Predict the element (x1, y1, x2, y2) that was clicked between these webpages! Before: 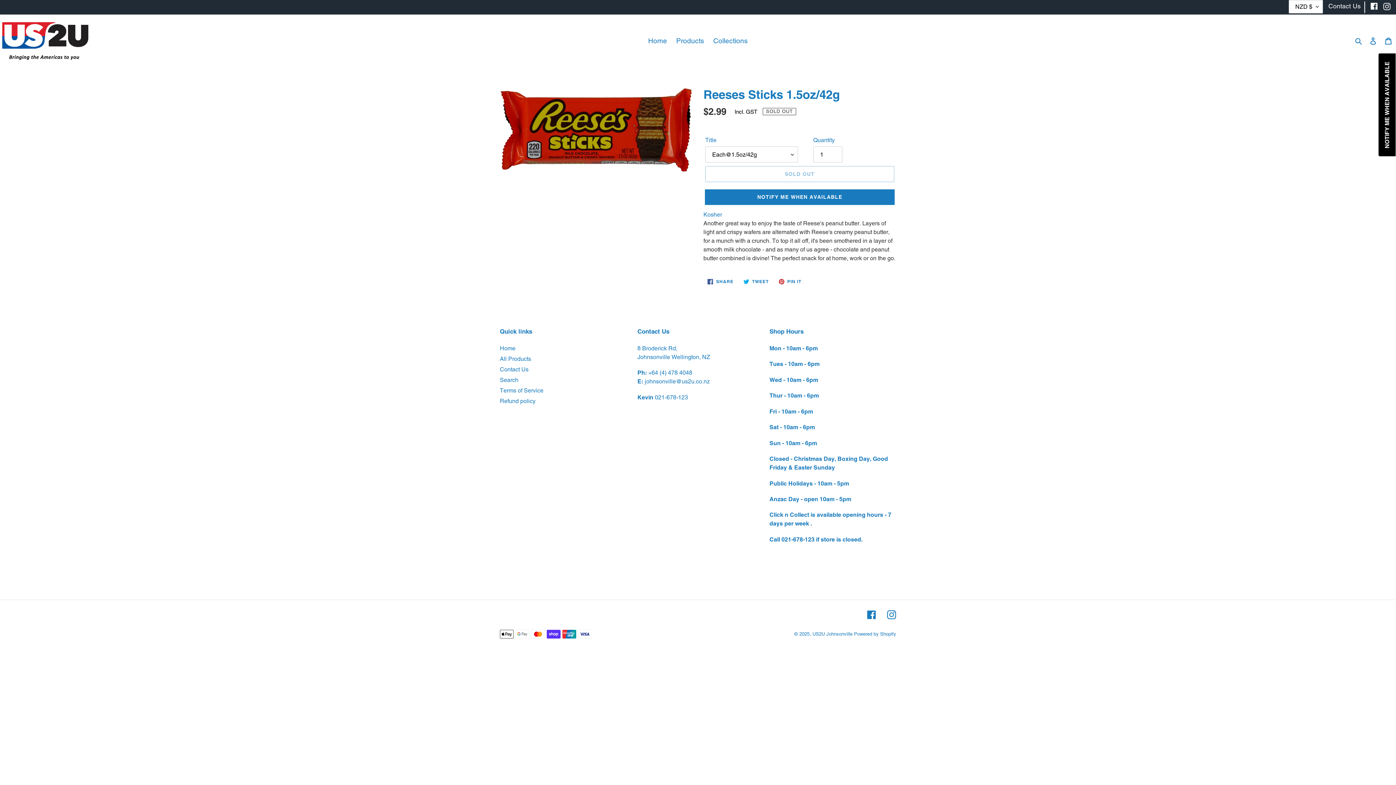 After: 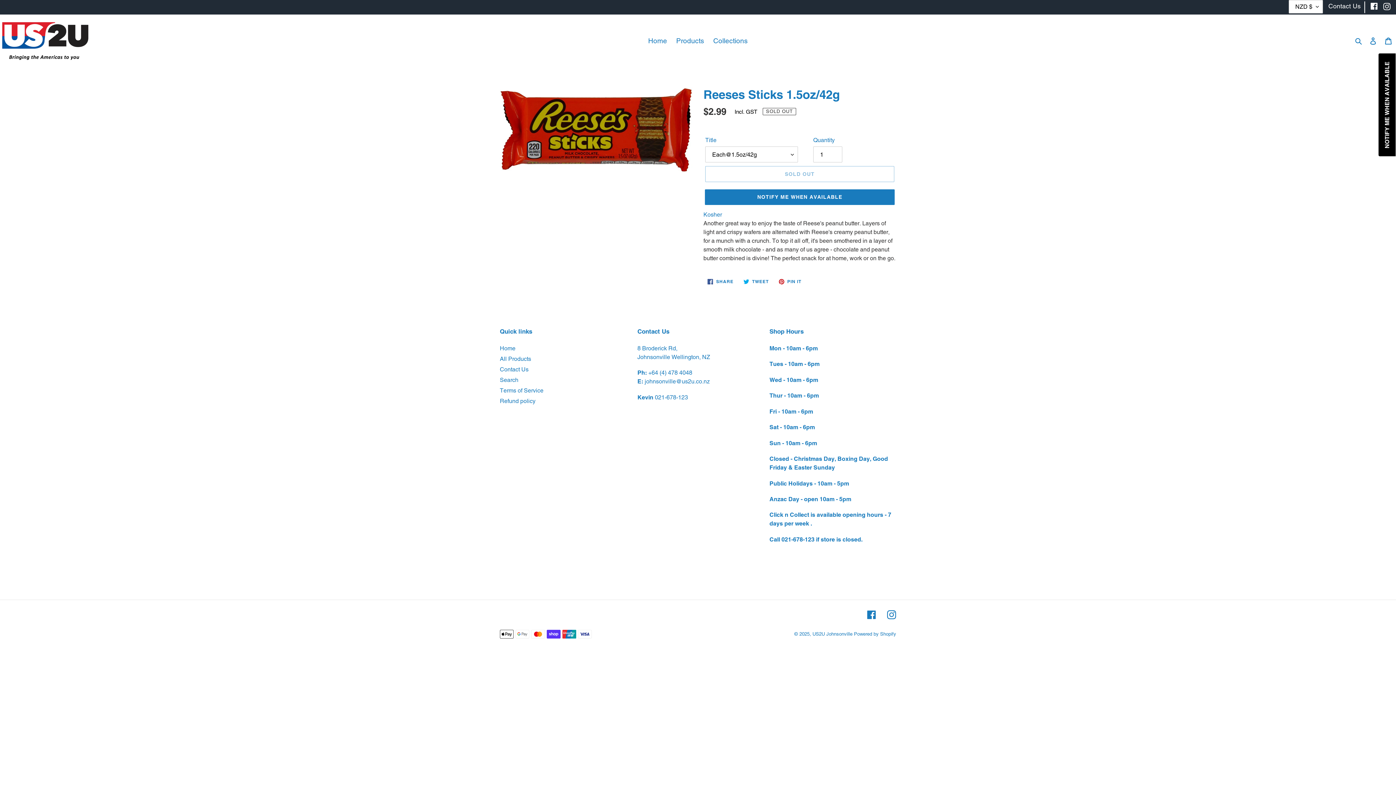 Action: bbox: (739, 275, 772, 288) label:  TWEET
TWEET ON TWITTER